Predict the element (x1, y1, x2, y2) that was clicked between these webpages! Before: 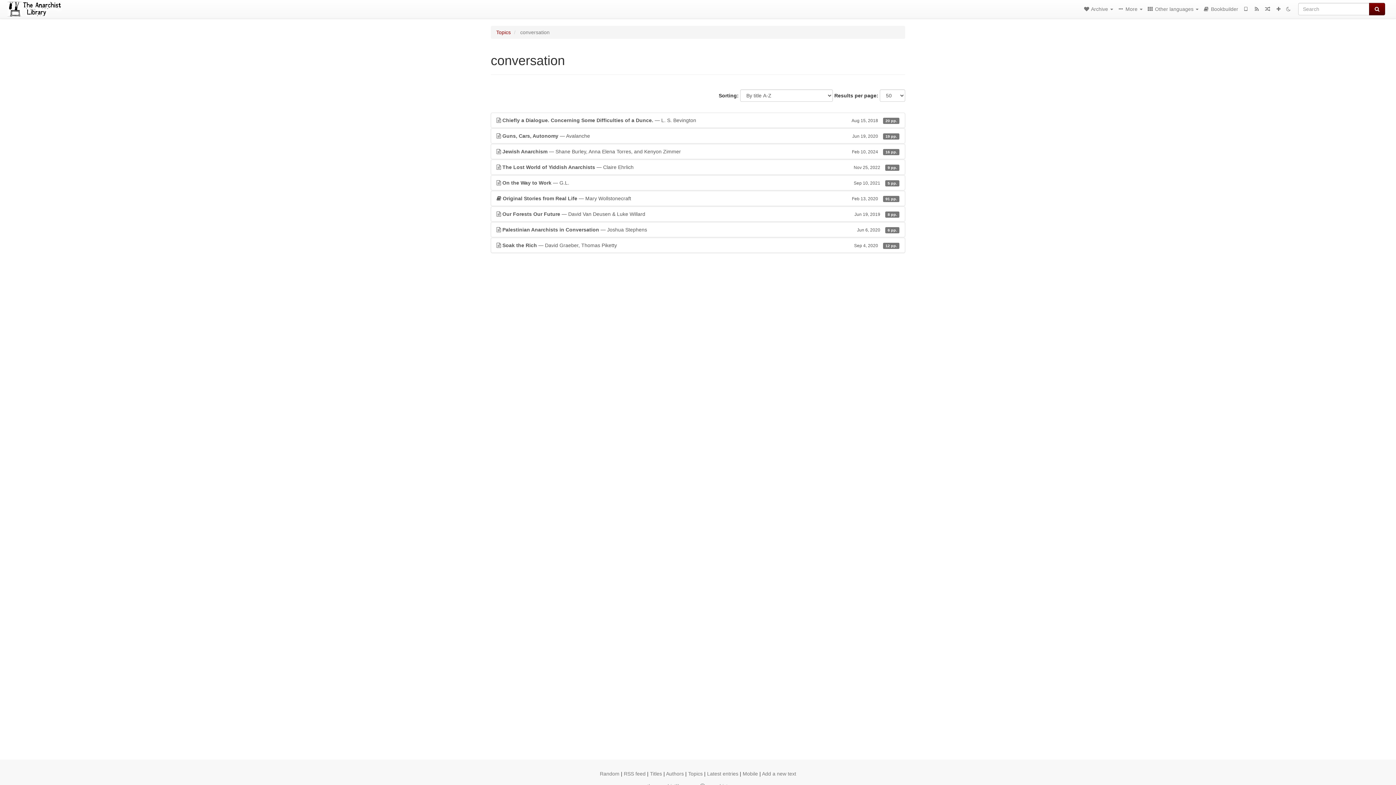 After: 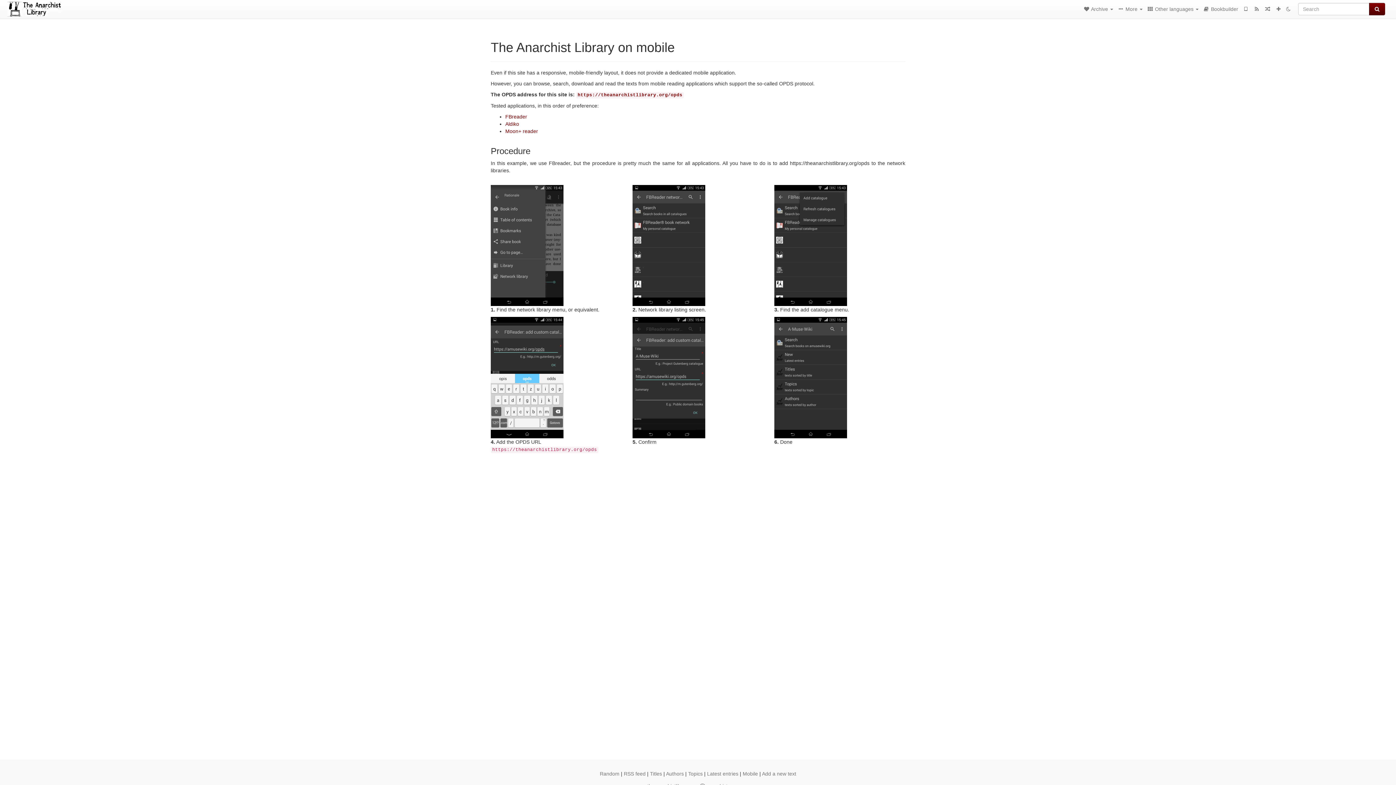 Action: label: Mobile bbox: (742, 771, 758, 777)